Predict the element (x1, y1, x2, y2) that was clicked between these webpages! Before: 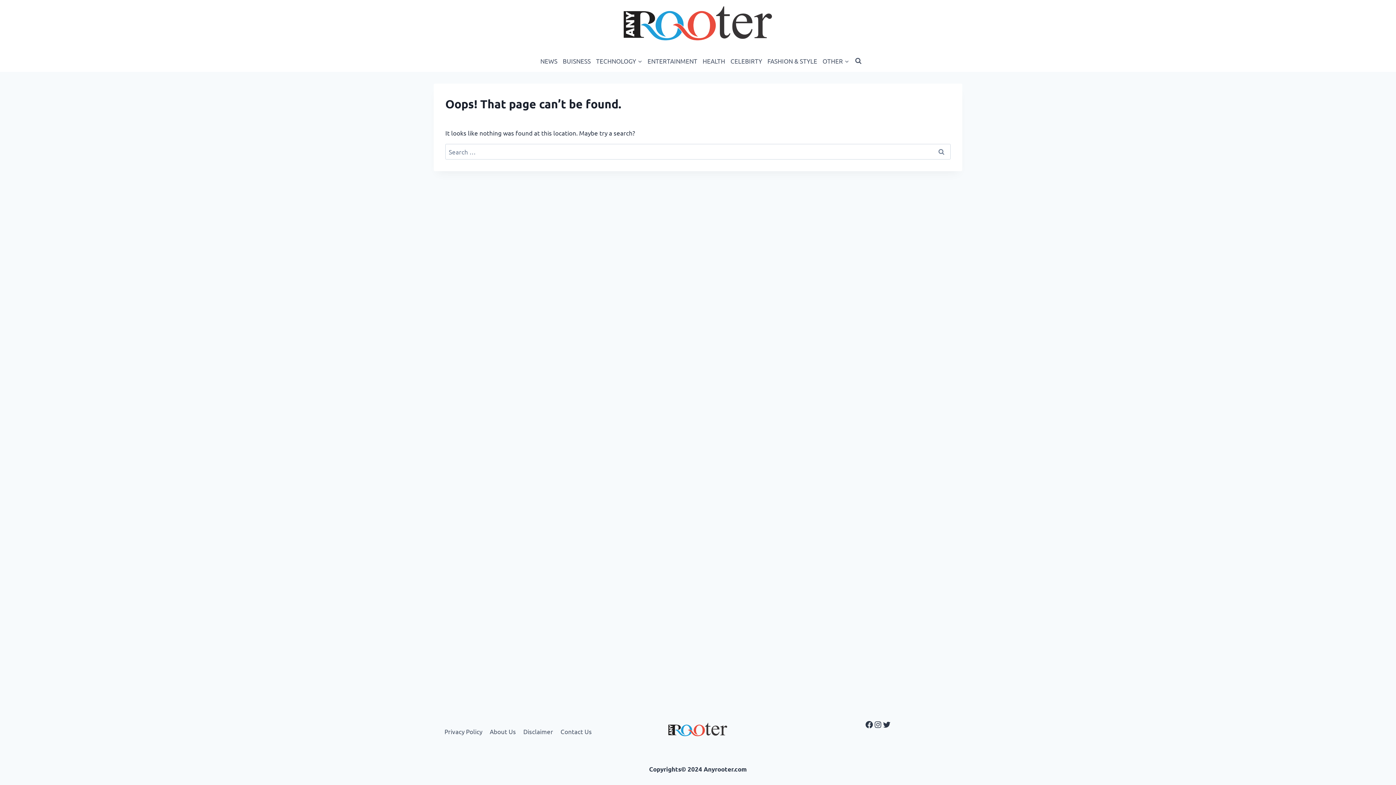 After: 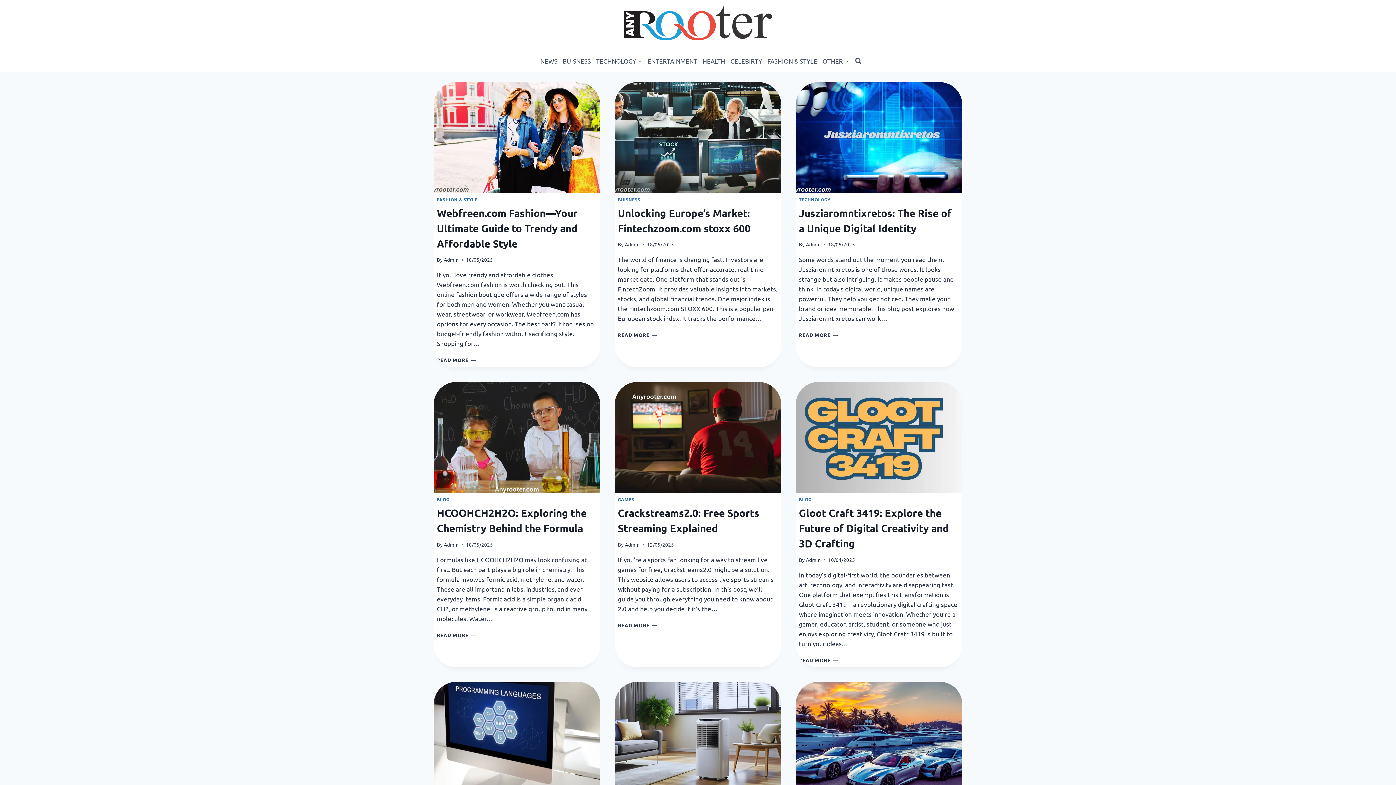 Action: label: Instagram bbox: (873, 720, 882, 729)